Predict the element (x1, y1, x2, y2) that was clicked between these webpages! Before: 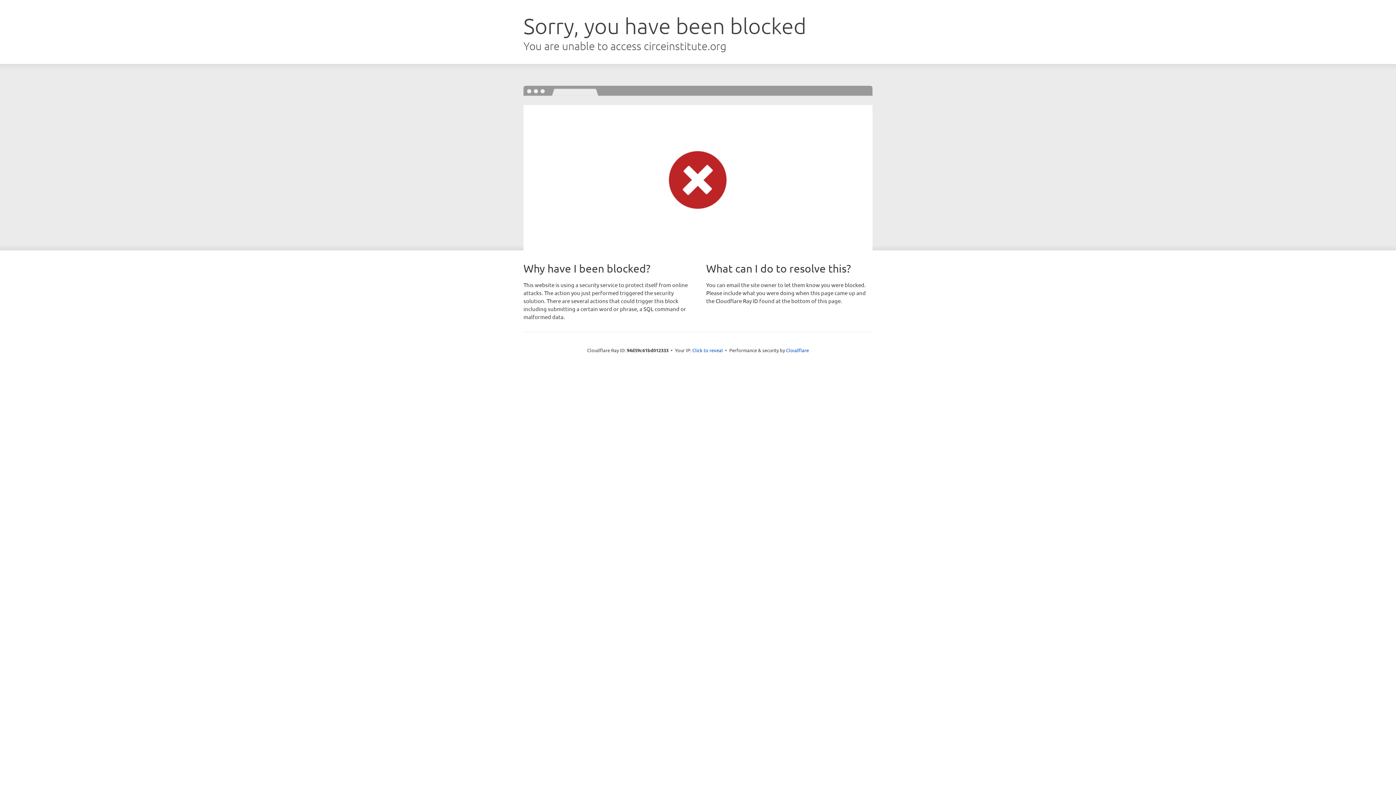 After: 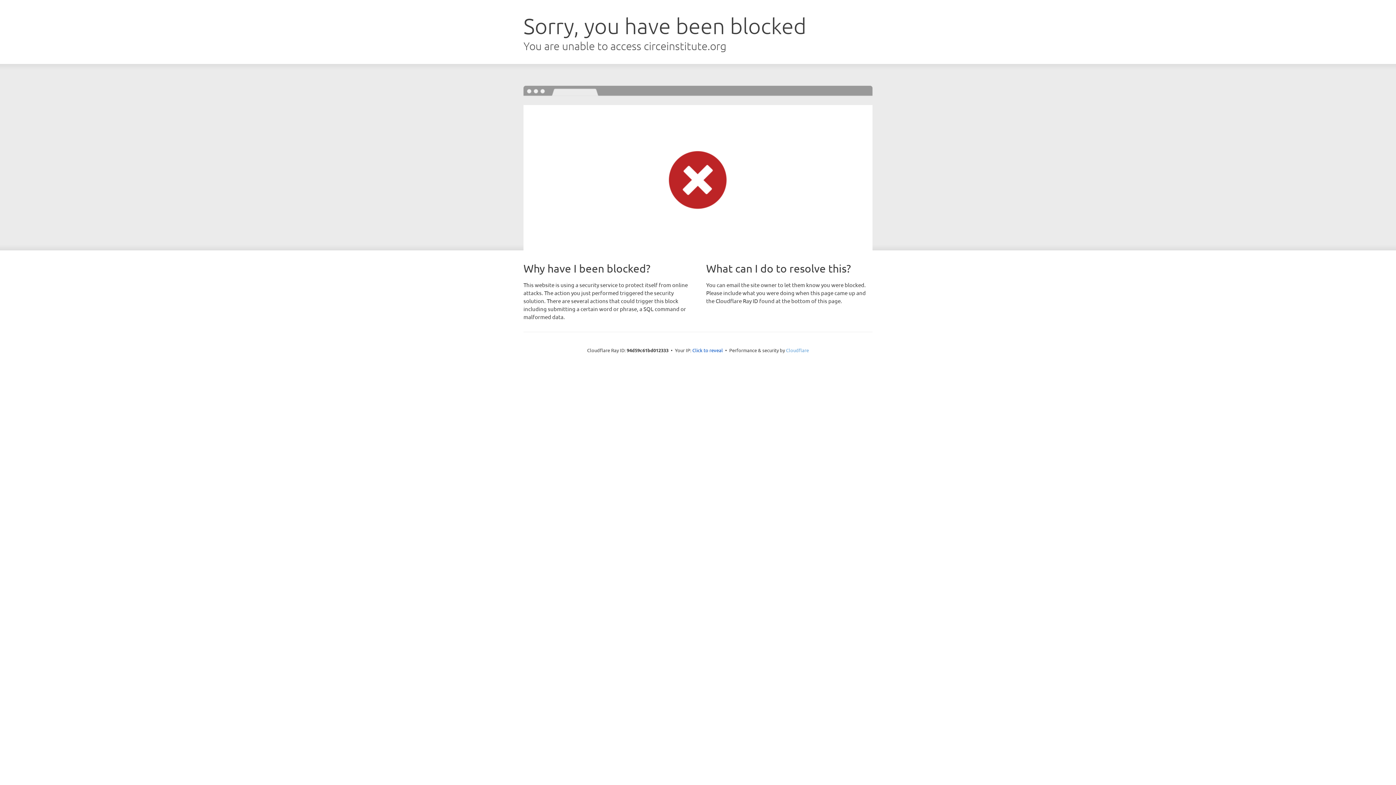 Action: bbox: (786, 347, 809, 353) label: Cloudflare